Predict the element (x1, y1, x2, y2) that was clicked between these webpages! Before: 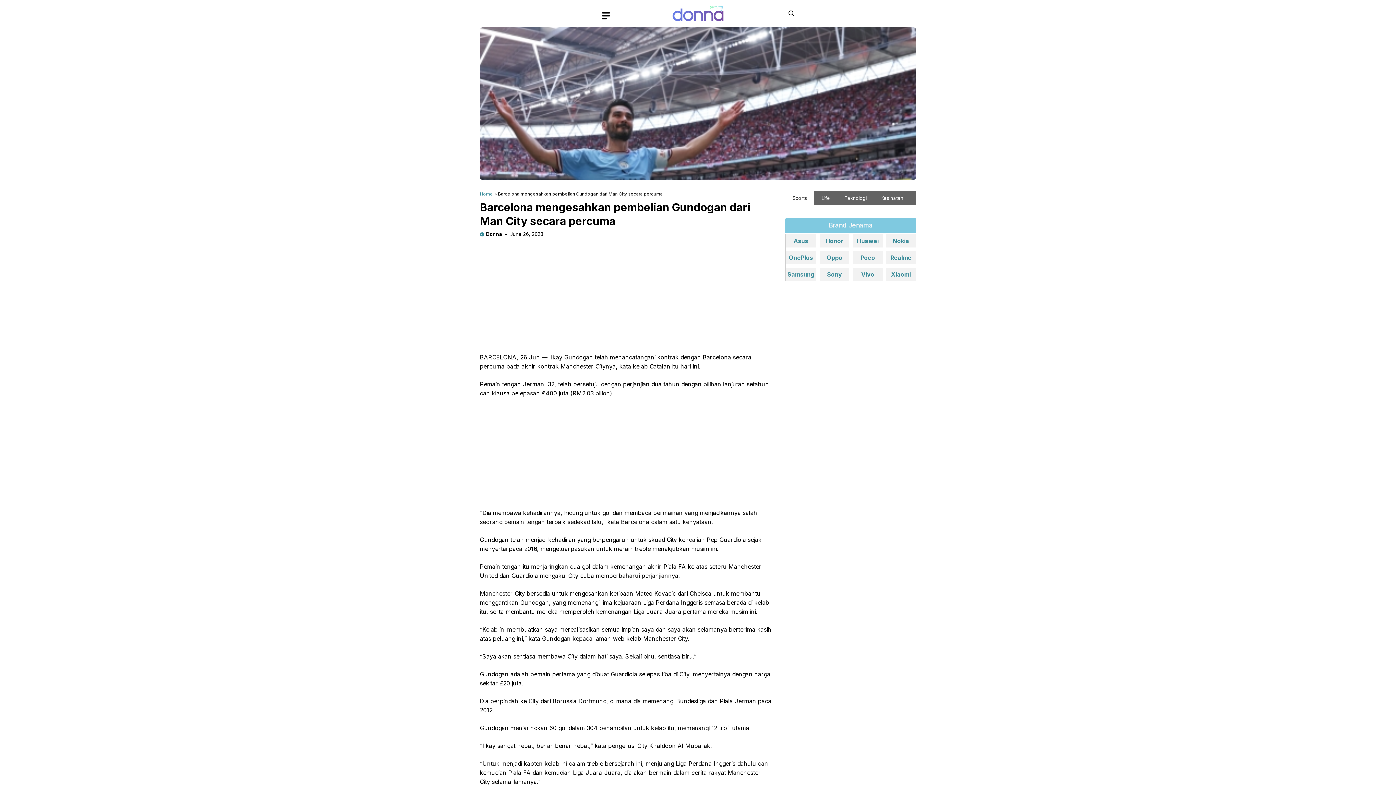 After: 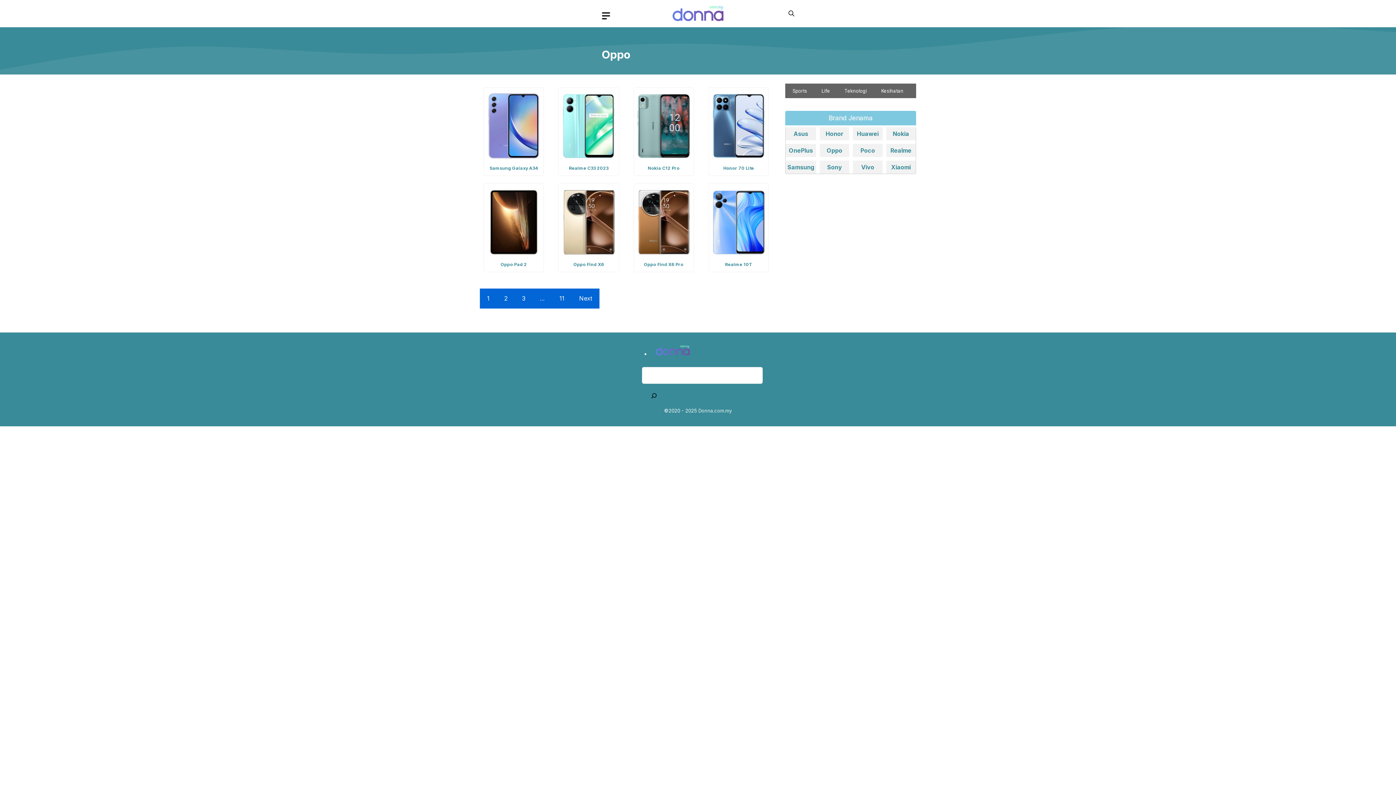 Action: bbox: (826, 254, 842, 261) label: Oppo